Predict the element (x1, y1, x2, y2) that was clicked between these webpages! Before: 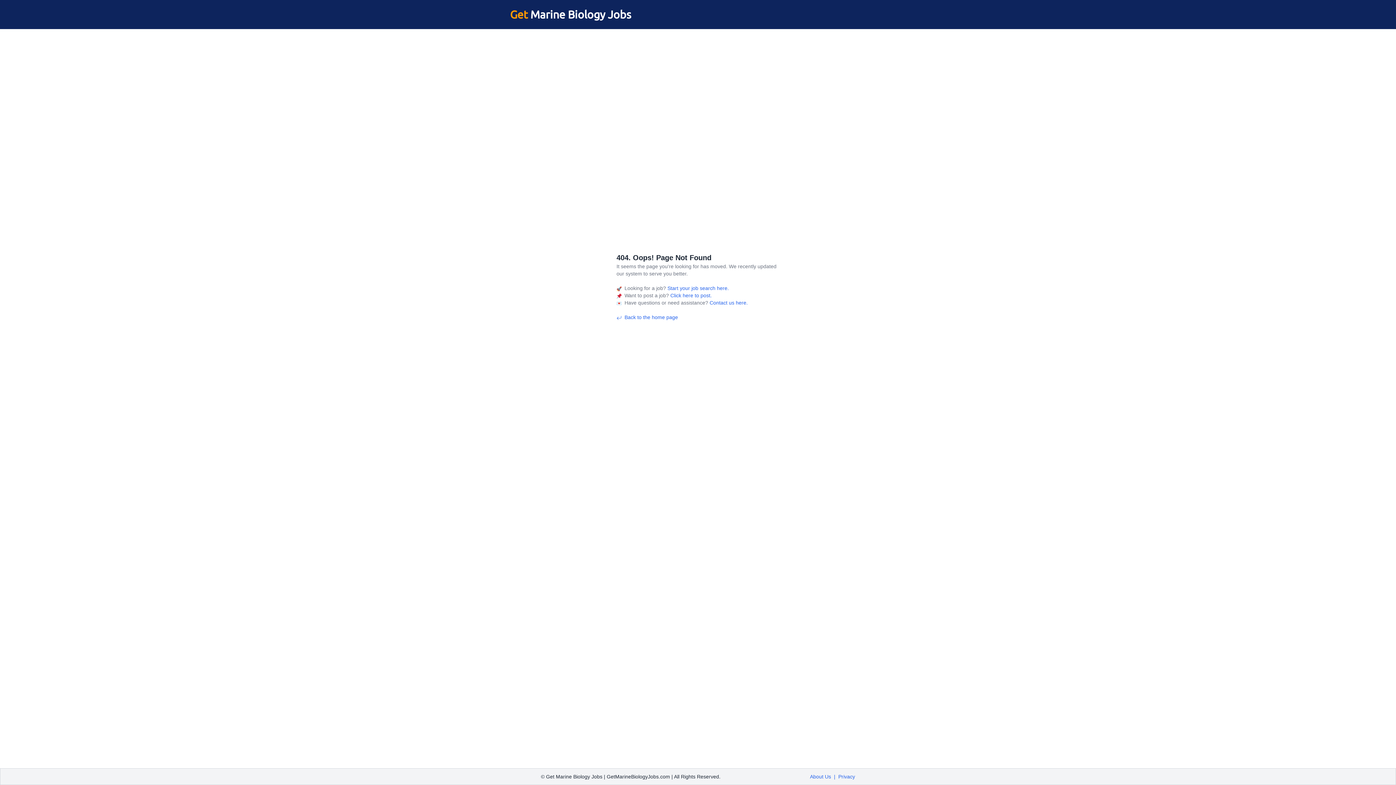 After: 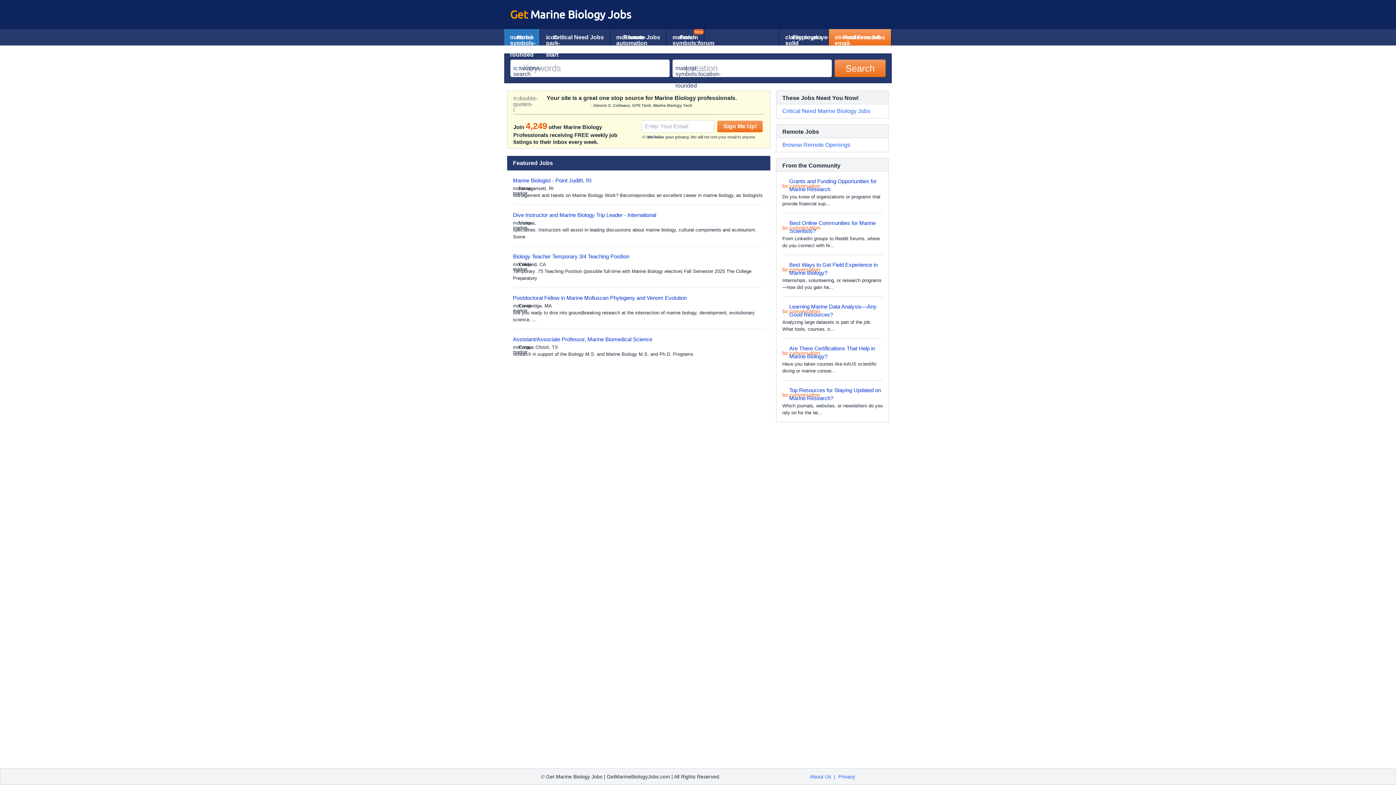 Action: label:  Start your job search here. bbox: (666, 285, 729, 291)